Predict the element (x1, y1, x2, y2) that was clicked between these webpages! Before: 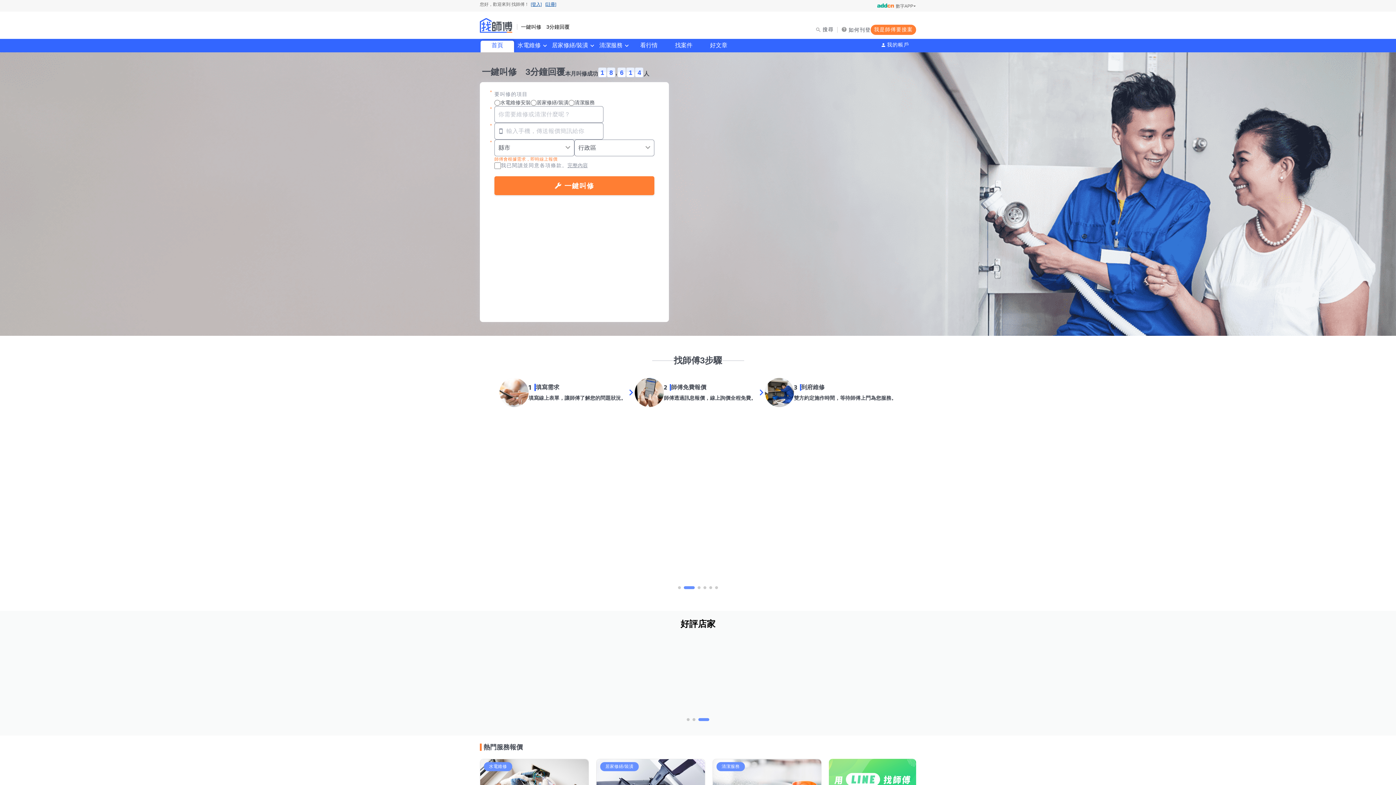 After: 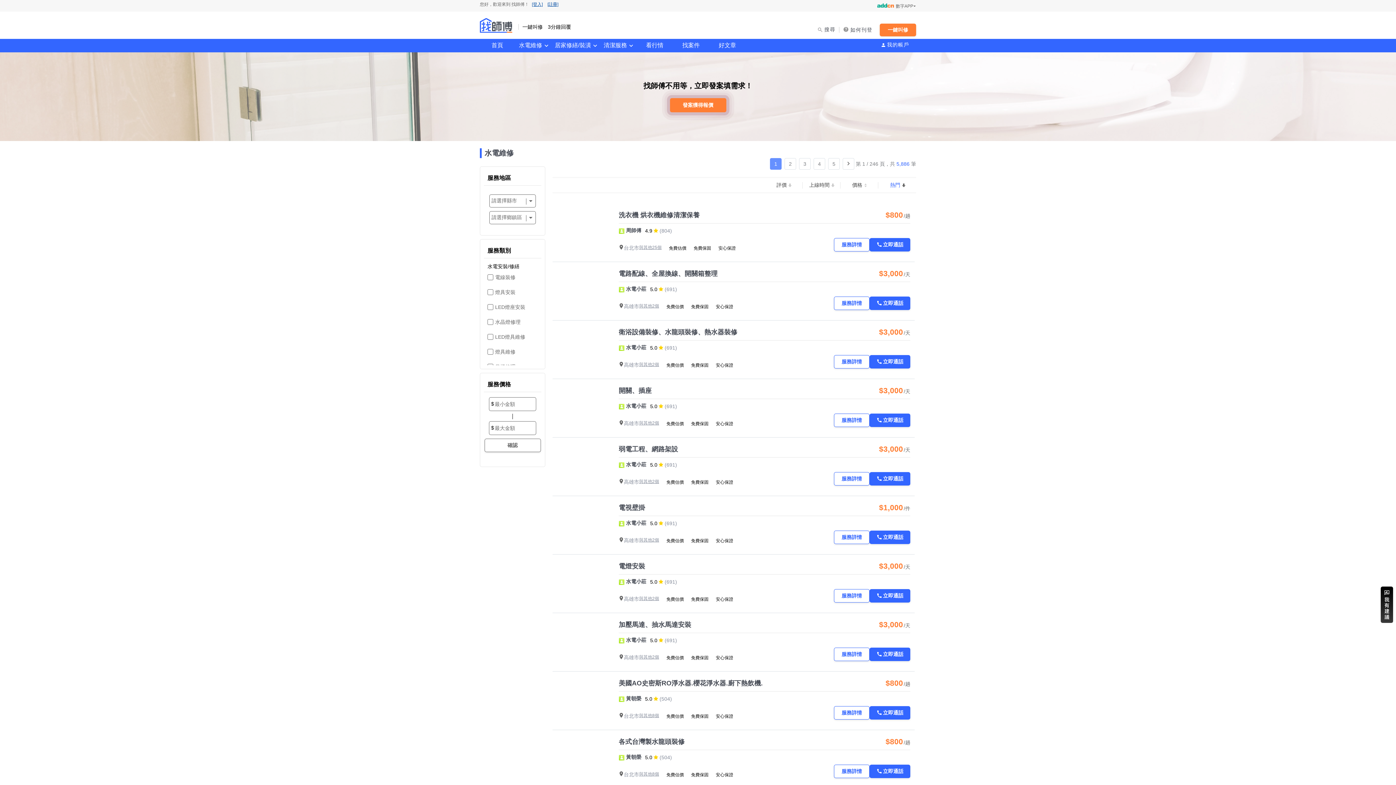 Action: label: 水電維修 bbox: (515, 40, 549, 52)